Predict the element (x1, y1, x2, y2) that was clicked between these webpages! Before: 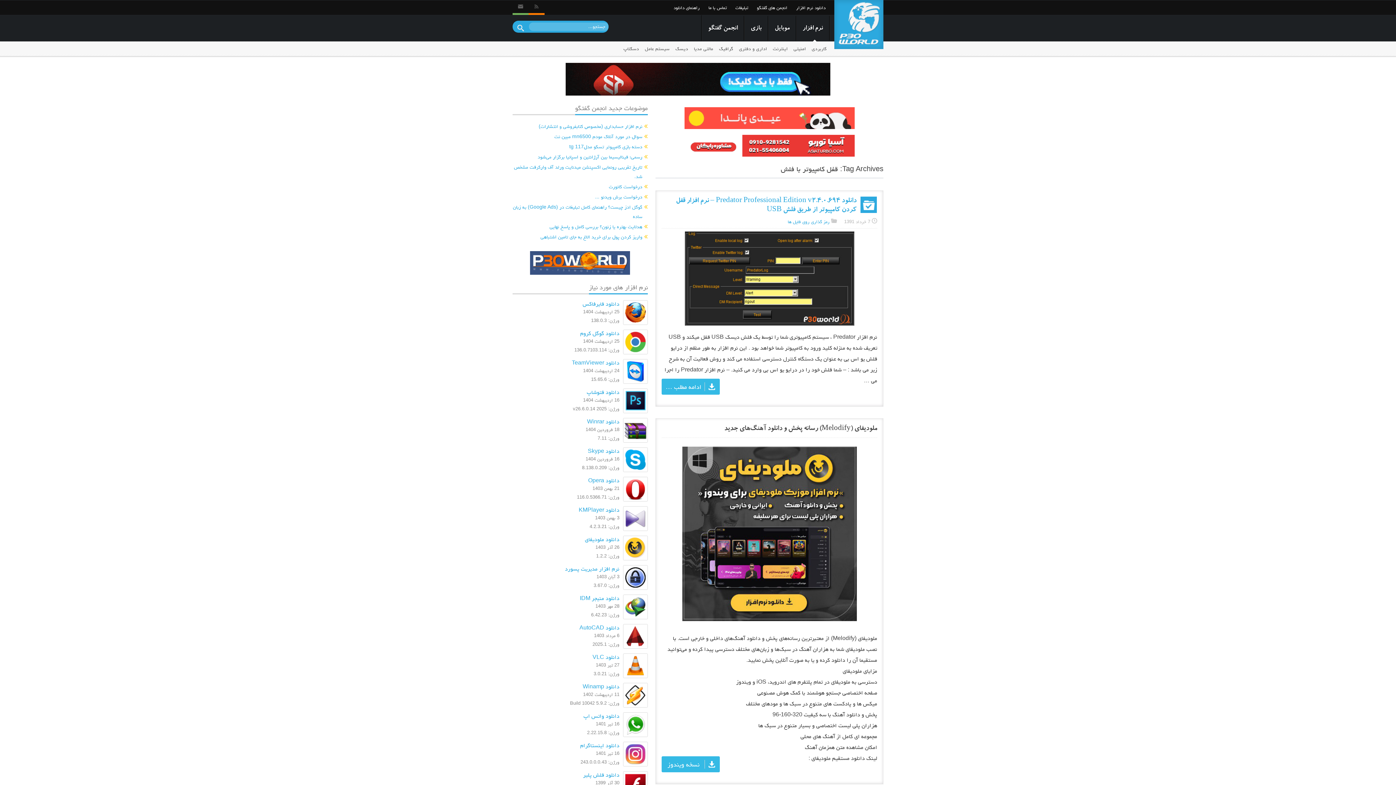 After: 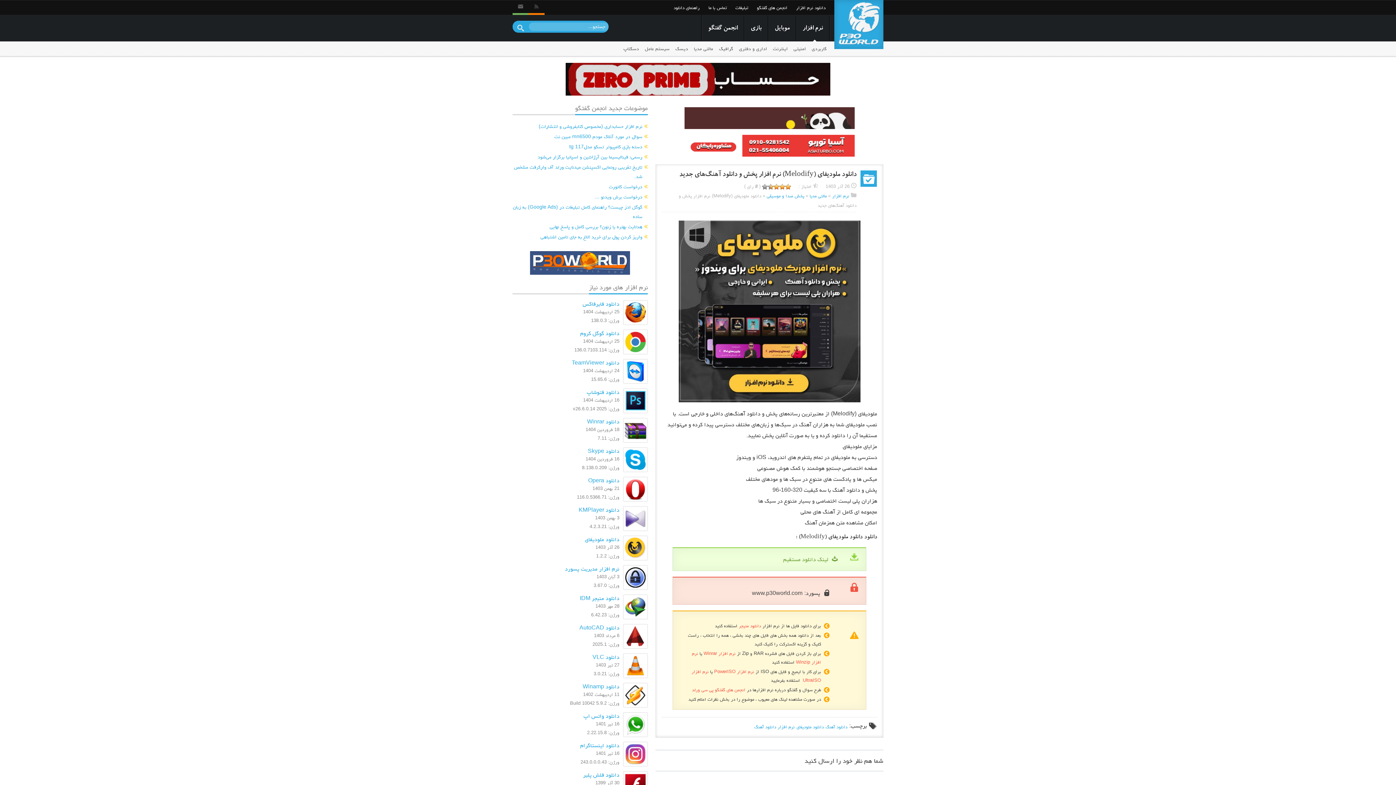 Action: bbox: (512, 536, 647, 543) label: دانلود ملودیفای